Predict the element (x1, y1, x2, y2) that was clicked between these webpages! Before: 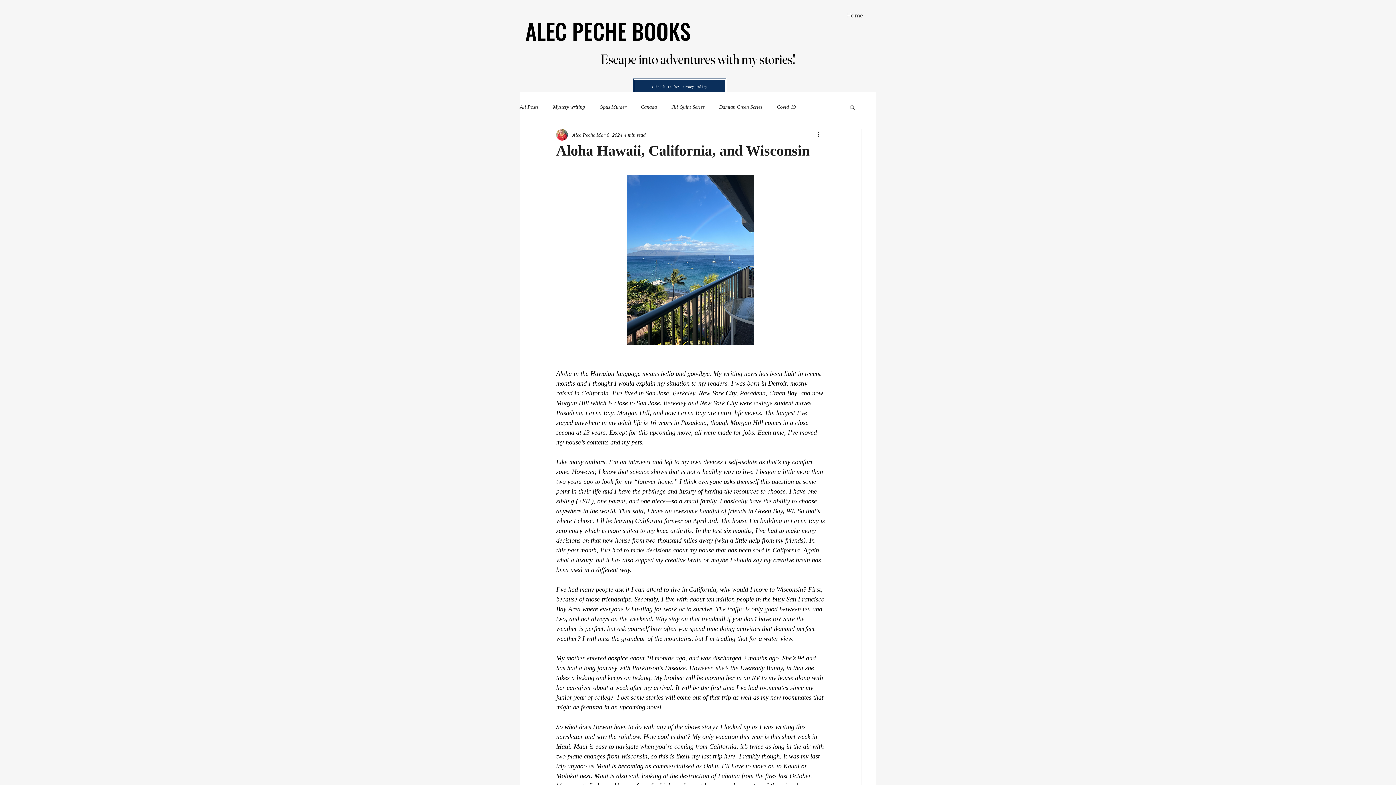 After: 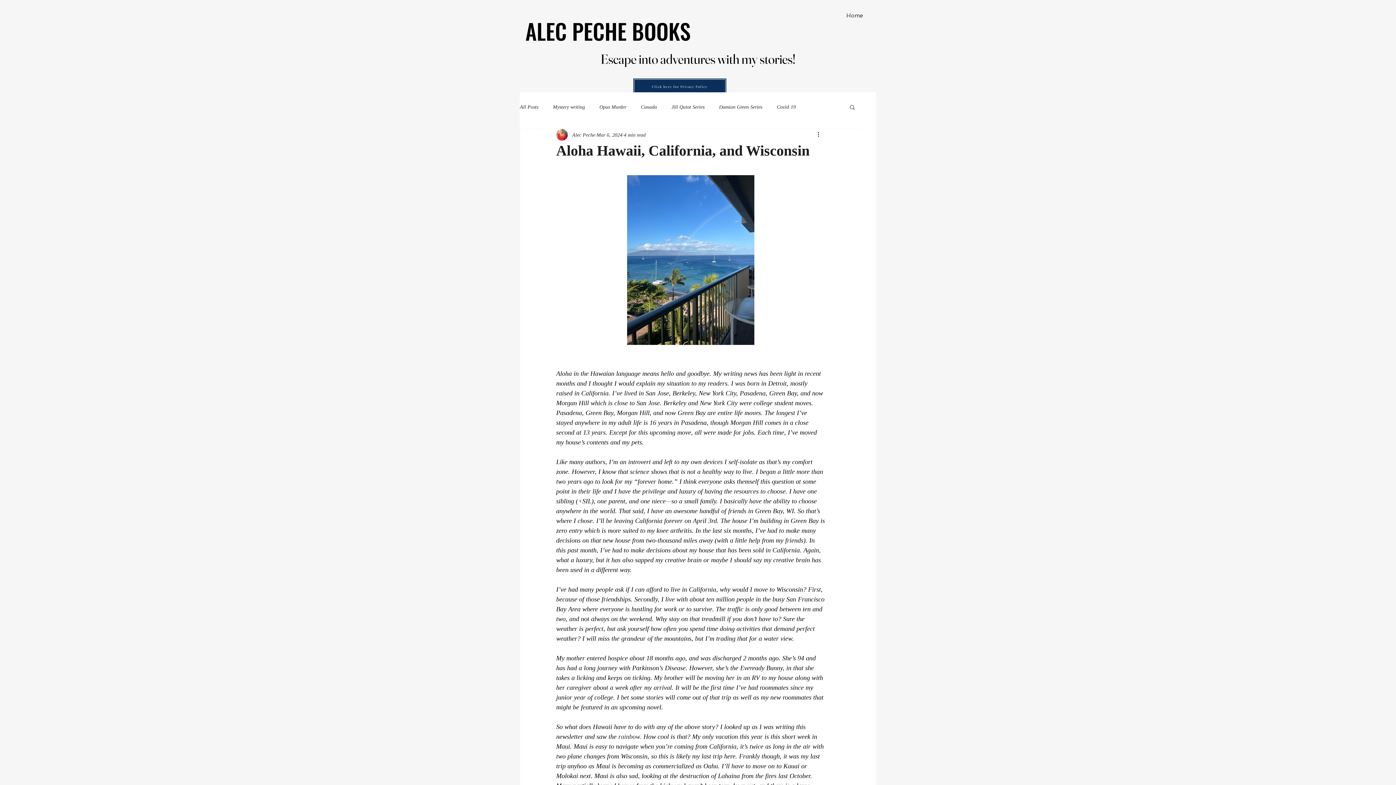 Action: bbox: (849, 104, 856, 109) label: Search